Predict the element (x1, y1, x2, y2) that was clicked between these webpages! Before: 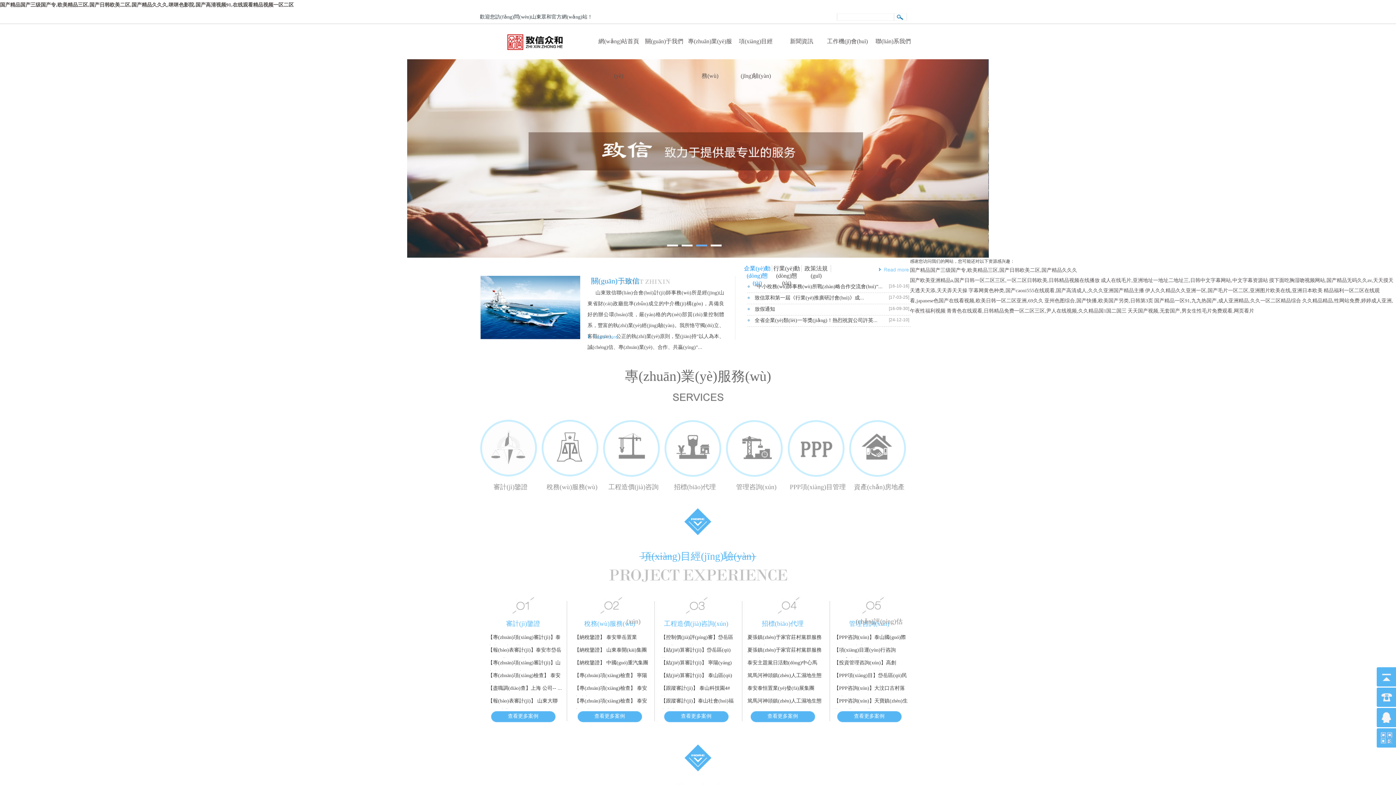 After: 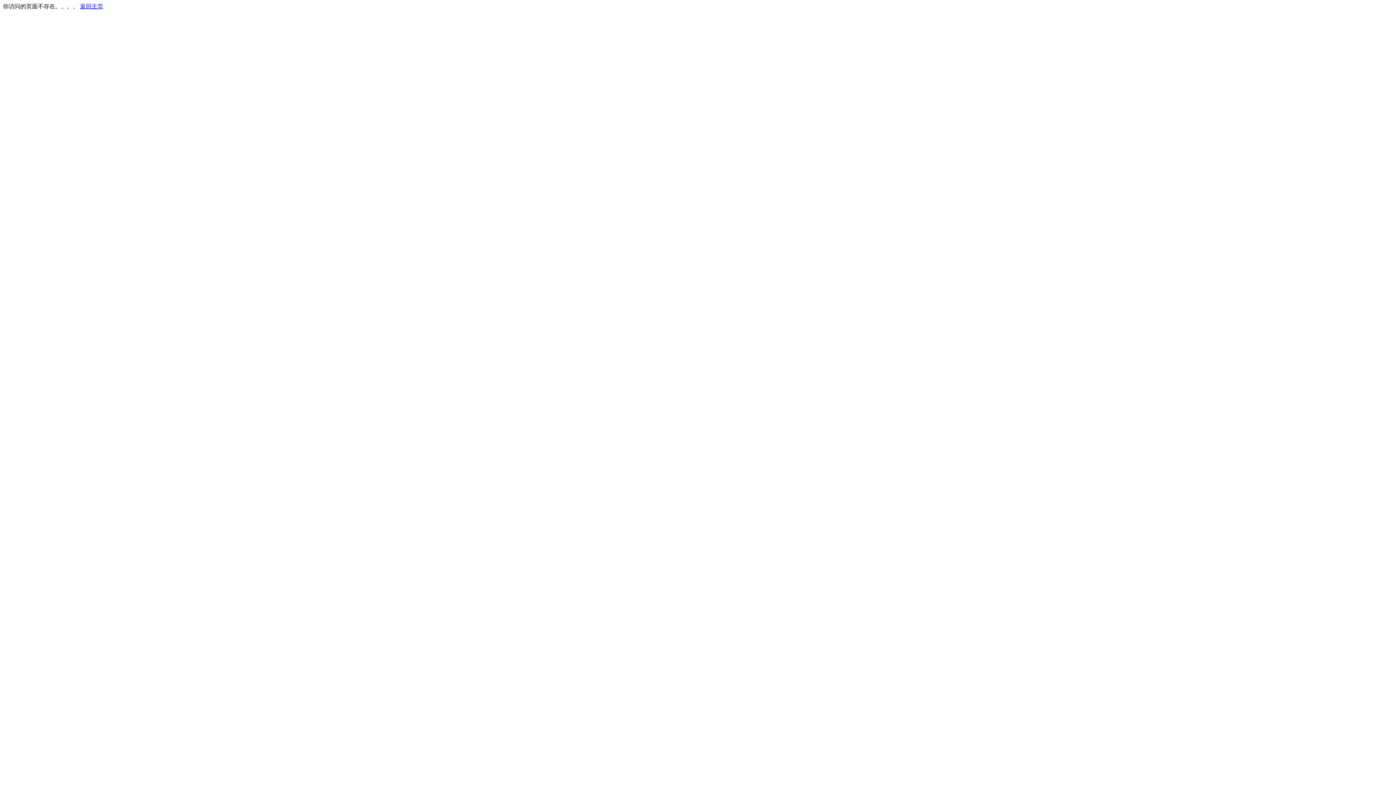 Action: bbox: (602, 420, 664, 505) label: 工程造價(jià)咨詢(xún)